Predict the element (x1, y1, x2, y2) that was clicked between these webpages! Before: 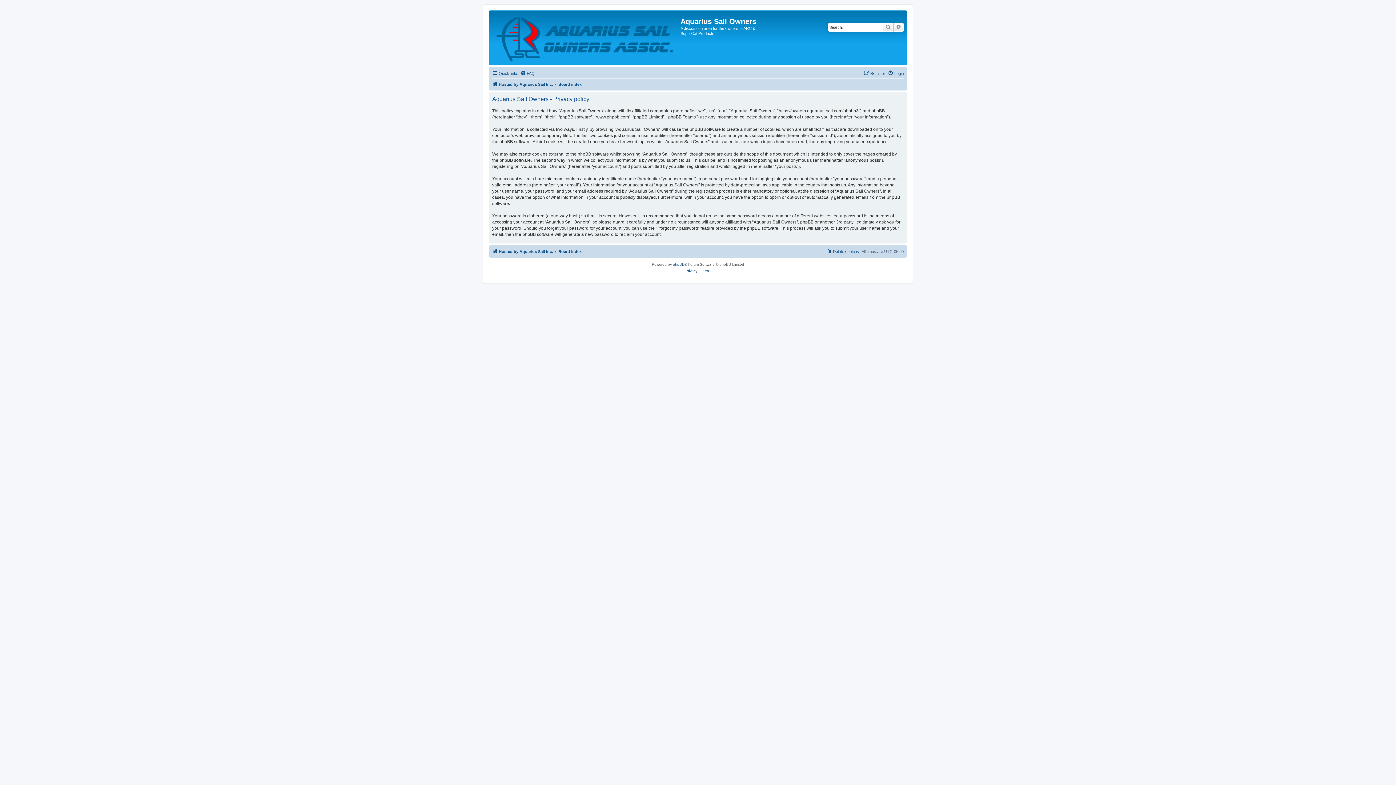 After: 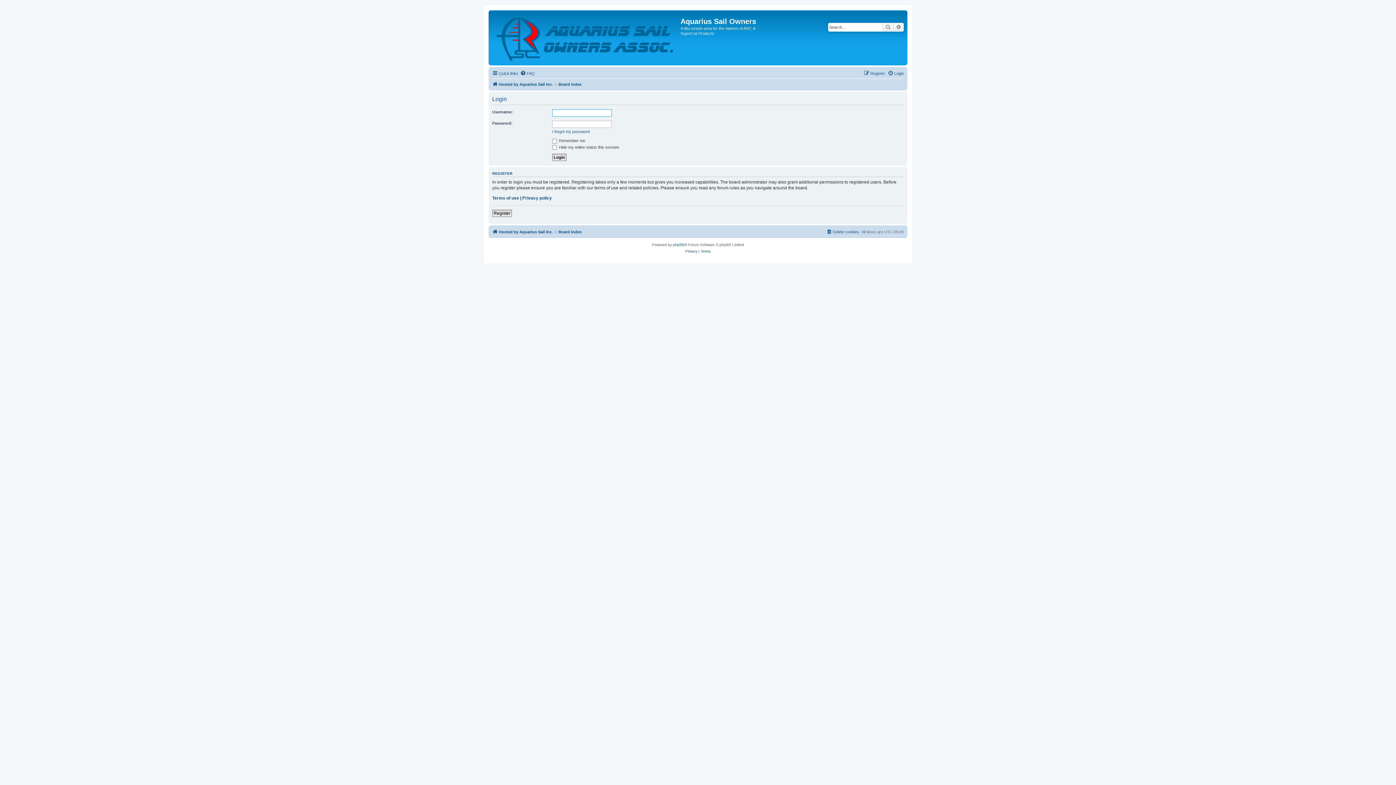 Action: label: Login bbox: (888, 69, 904, 77)